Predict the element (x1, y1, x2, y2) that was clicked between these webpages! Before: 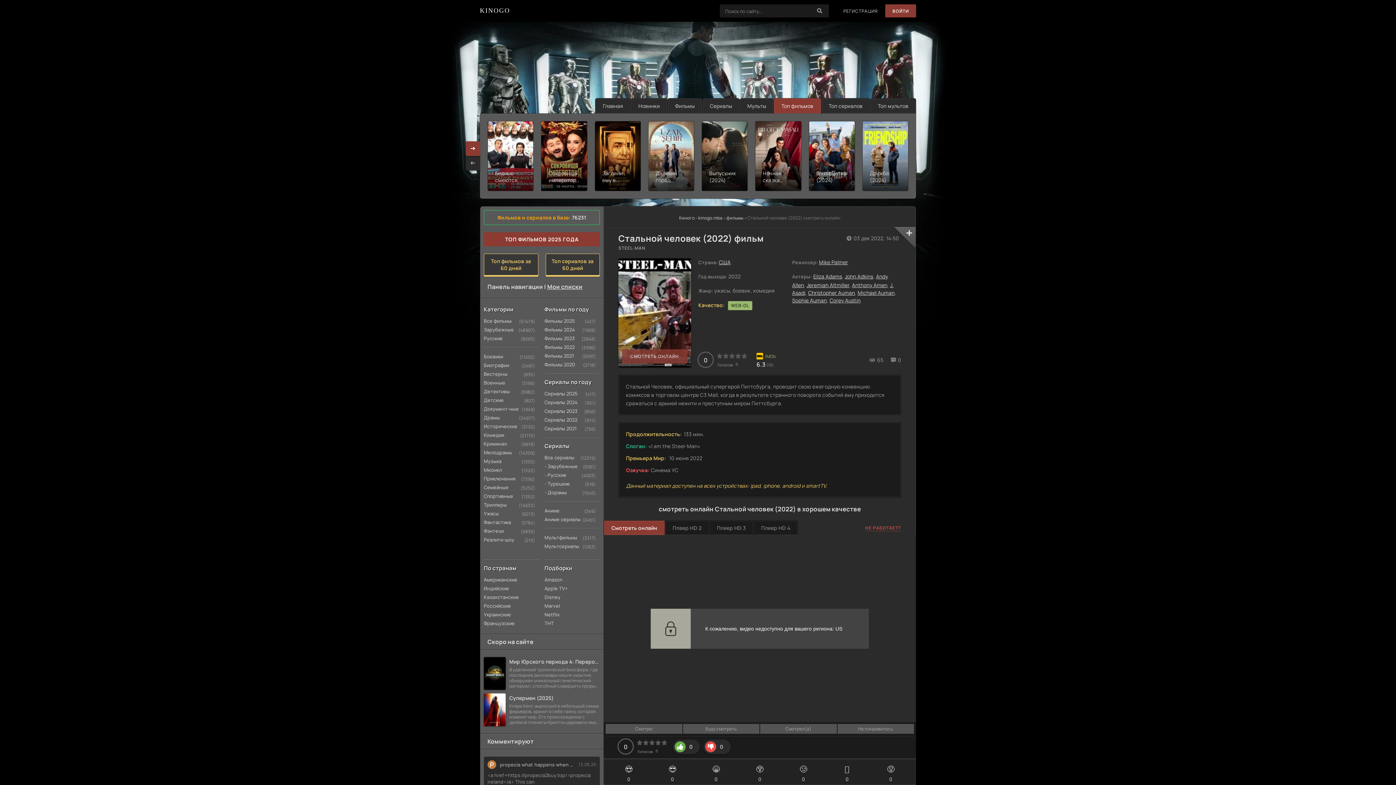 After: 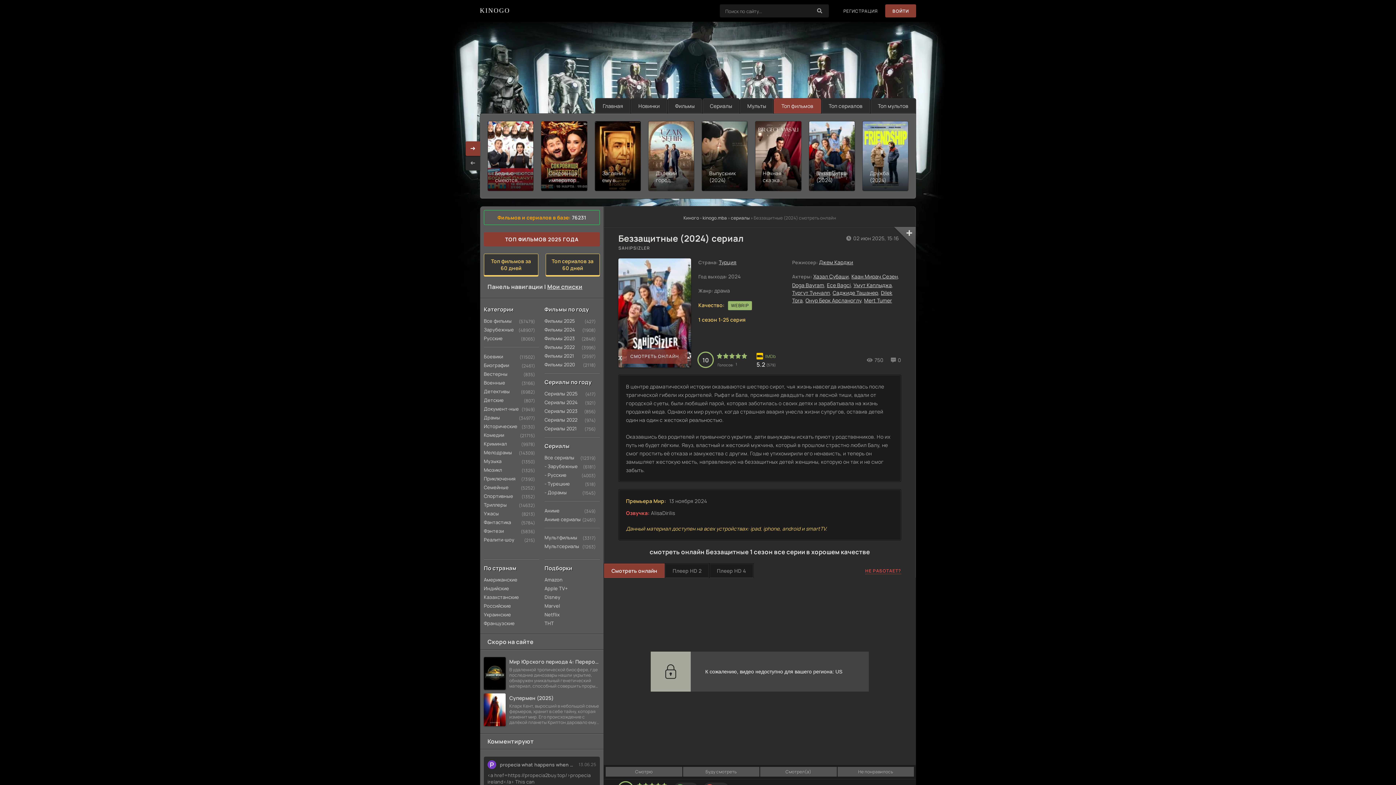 Action: label: Беззащитные (2024) bbox: (808, 121, 855, 191)